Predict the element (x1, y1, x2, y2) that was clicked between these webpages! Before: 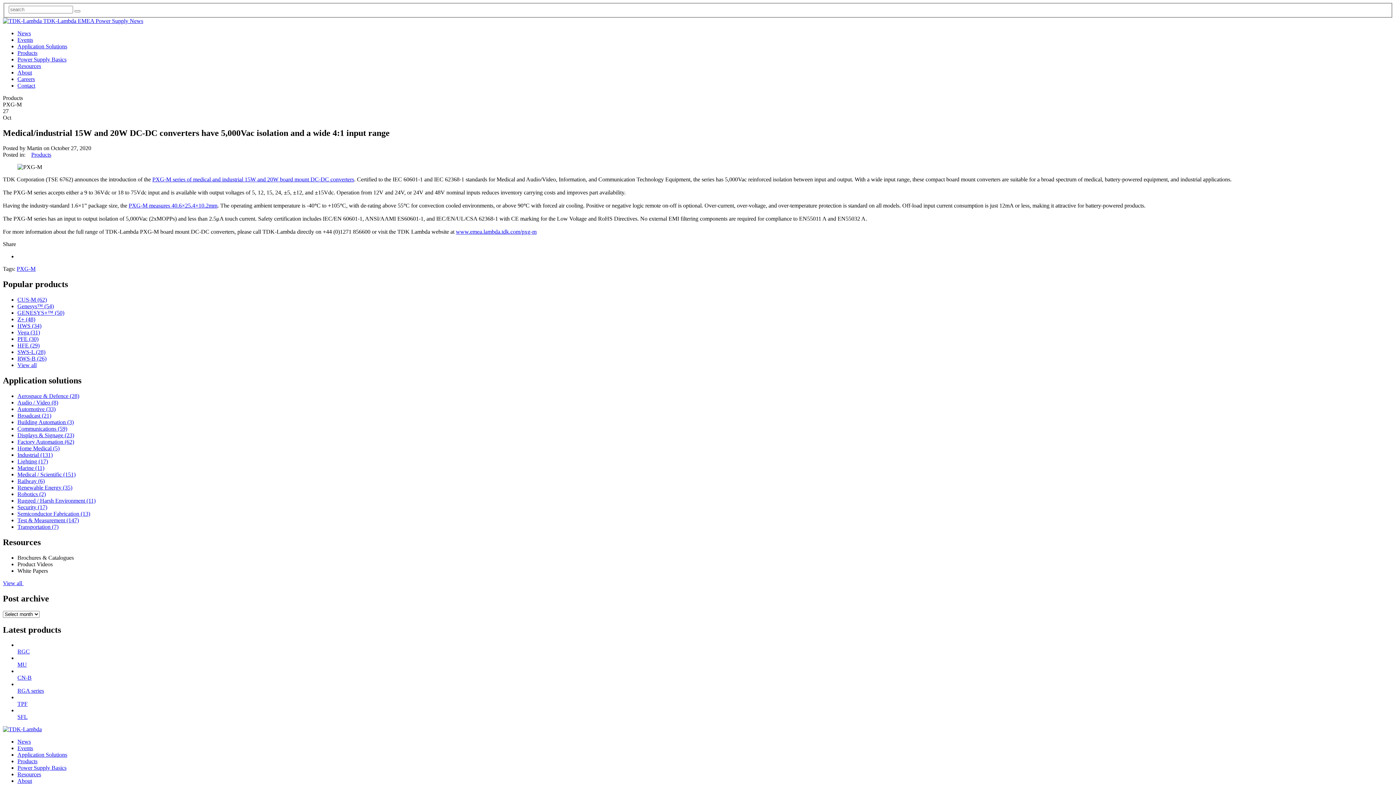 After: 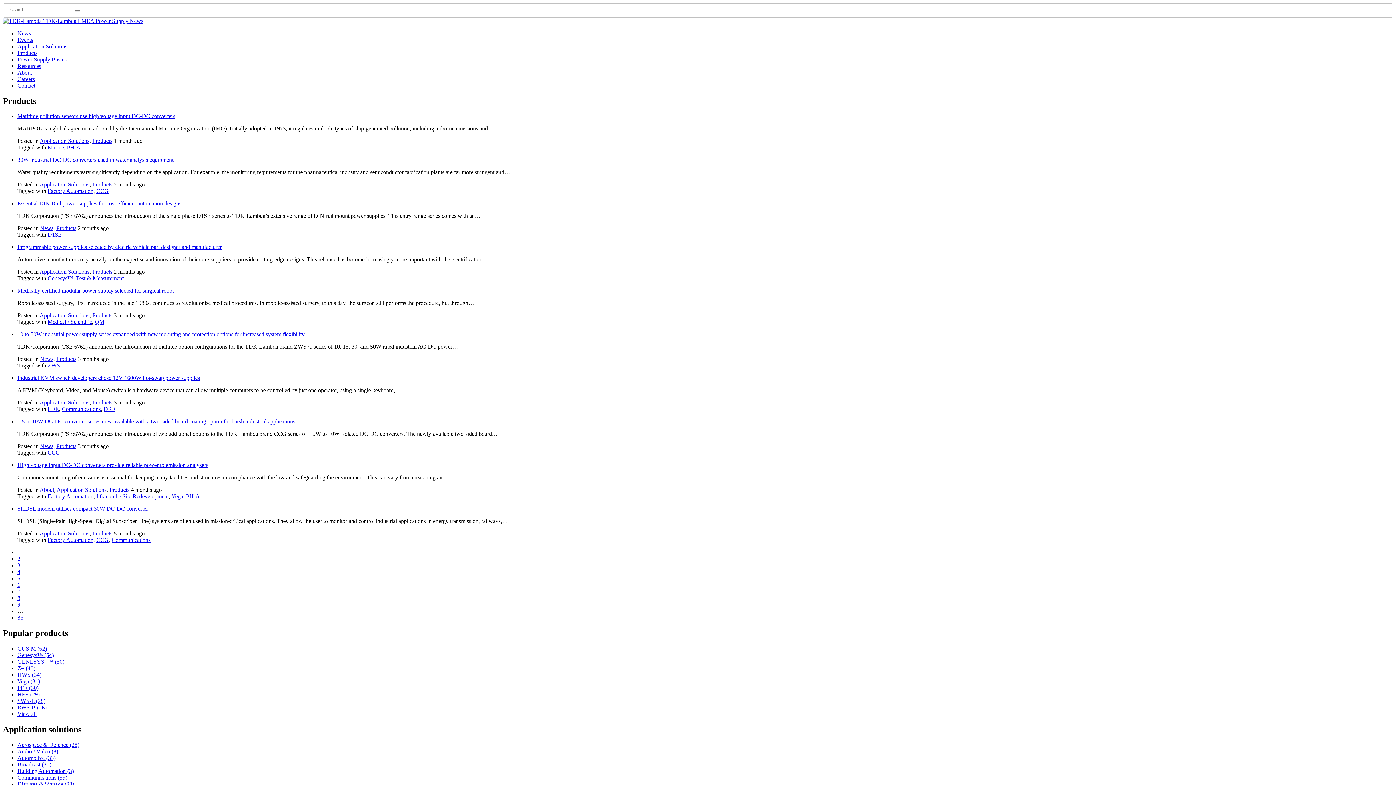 Action: label: Products bbox: (31, 151, 51, 157)